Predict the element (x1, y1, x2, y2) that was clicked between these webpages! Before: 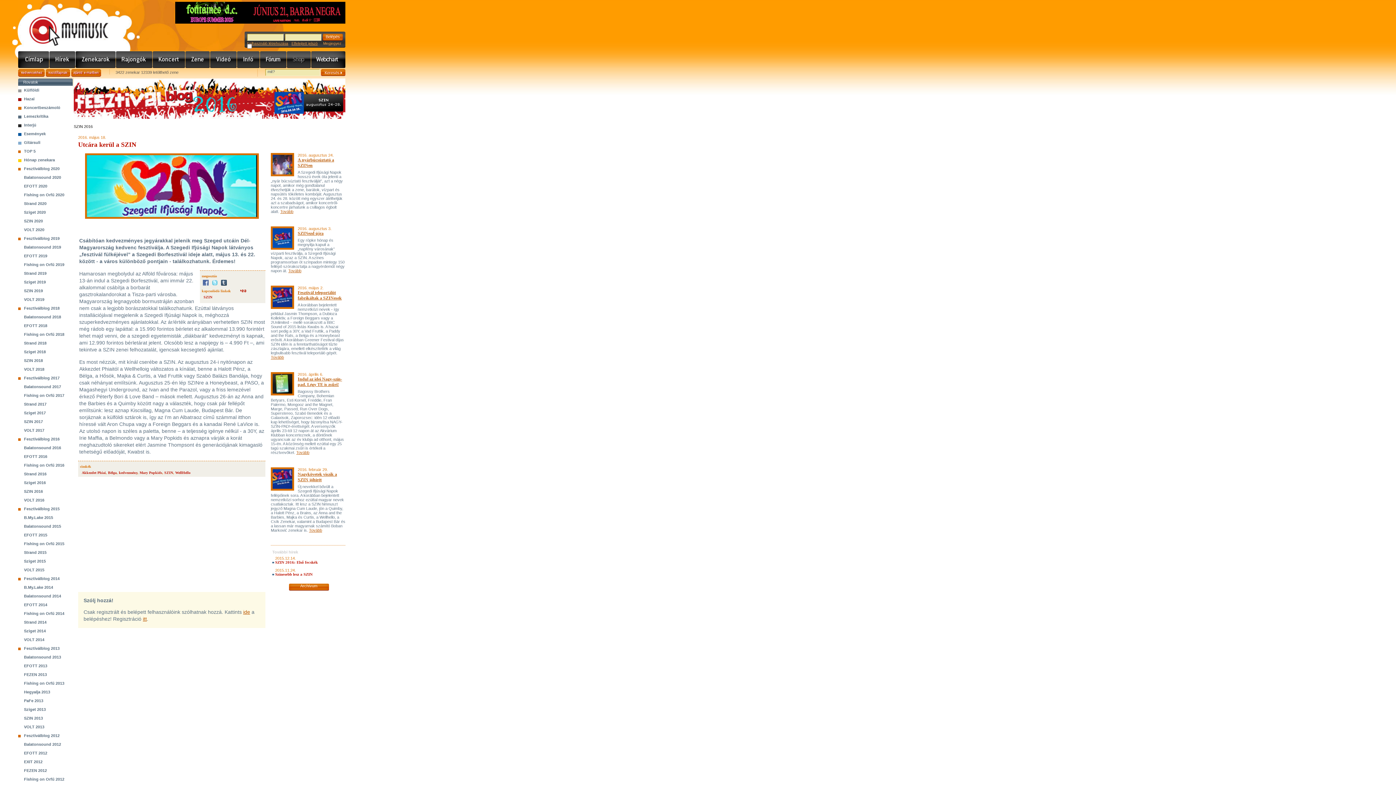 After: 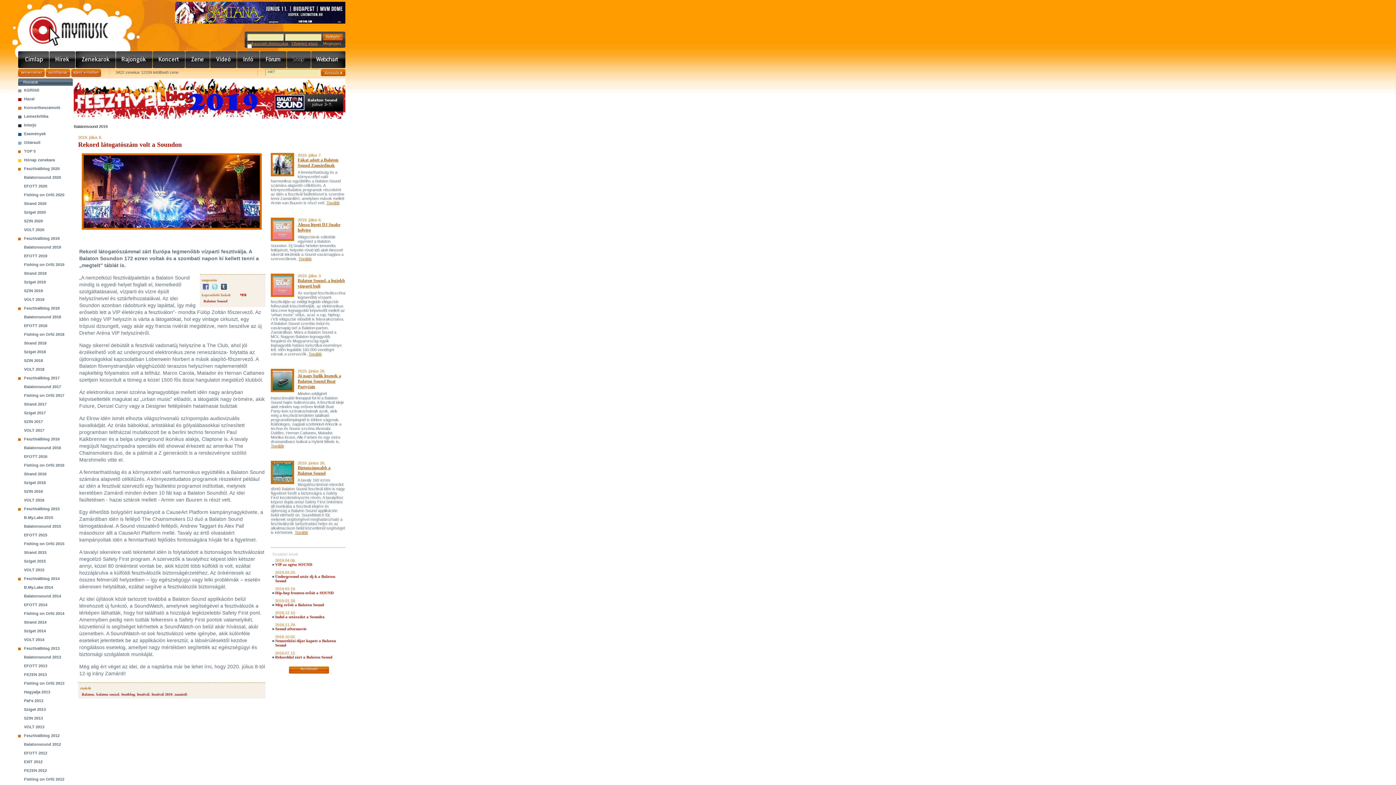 Action: bbox: (24, 245, 61, 249) label: Balatonsound 2019